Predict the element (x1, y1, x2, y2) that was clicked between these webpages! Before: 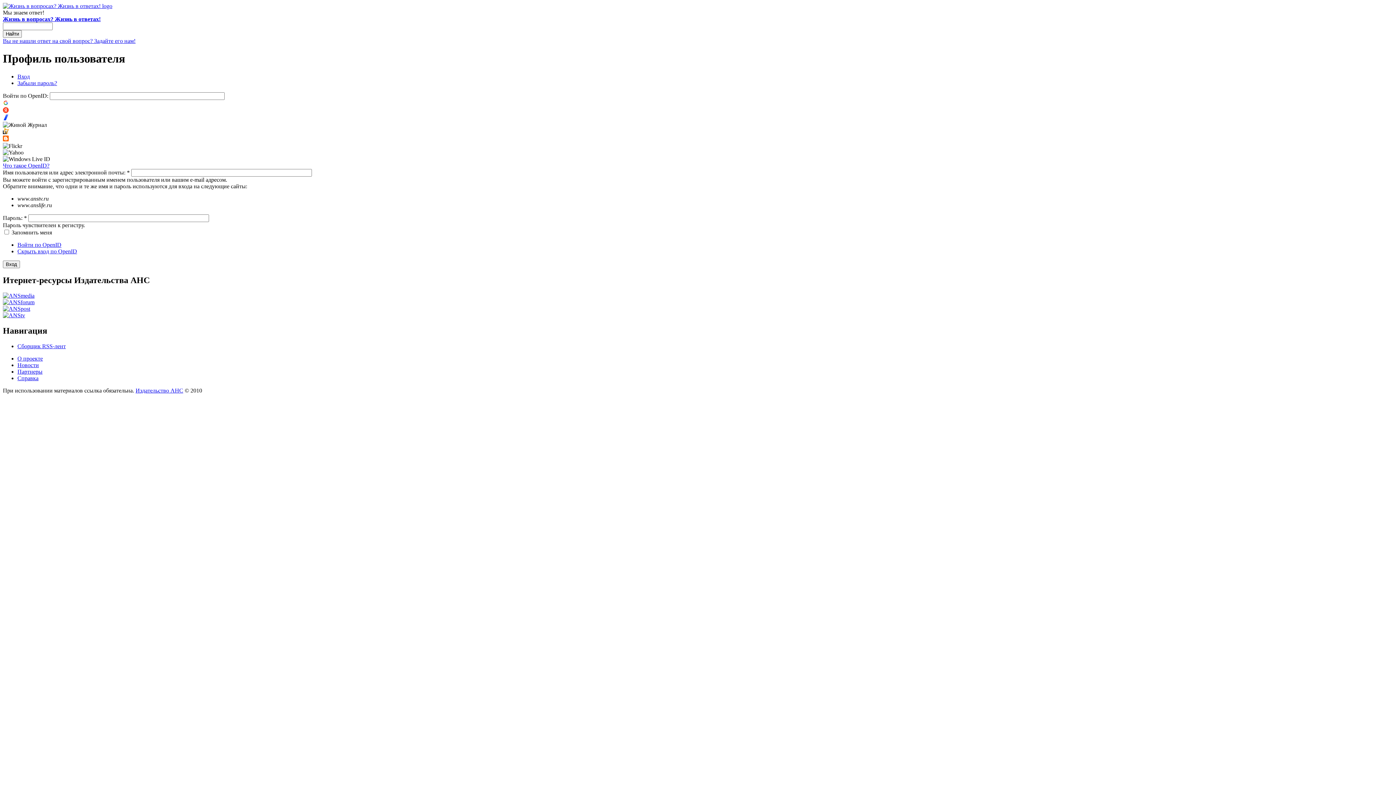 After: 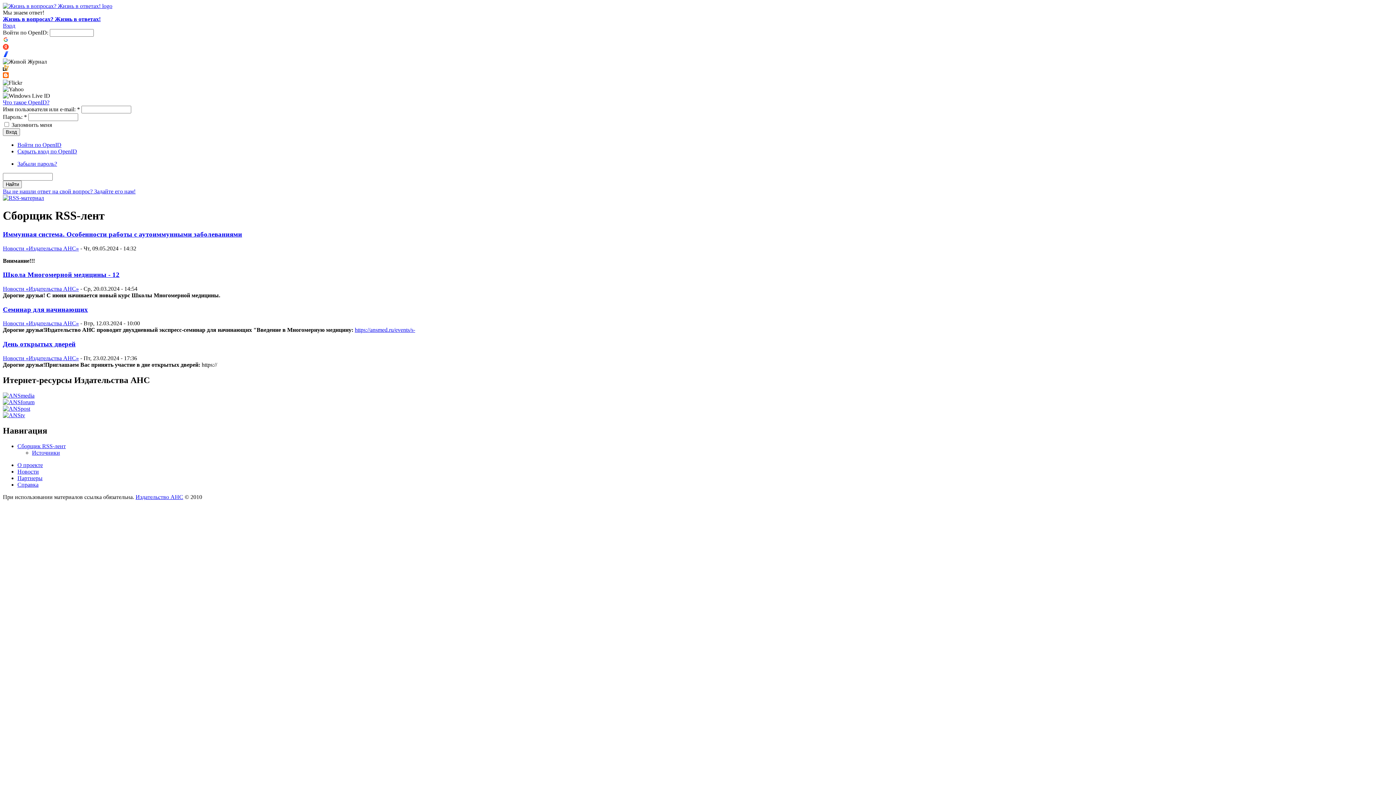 Action: label: Сборщик RSS-лент bbox: (17, 343, 65, 349)